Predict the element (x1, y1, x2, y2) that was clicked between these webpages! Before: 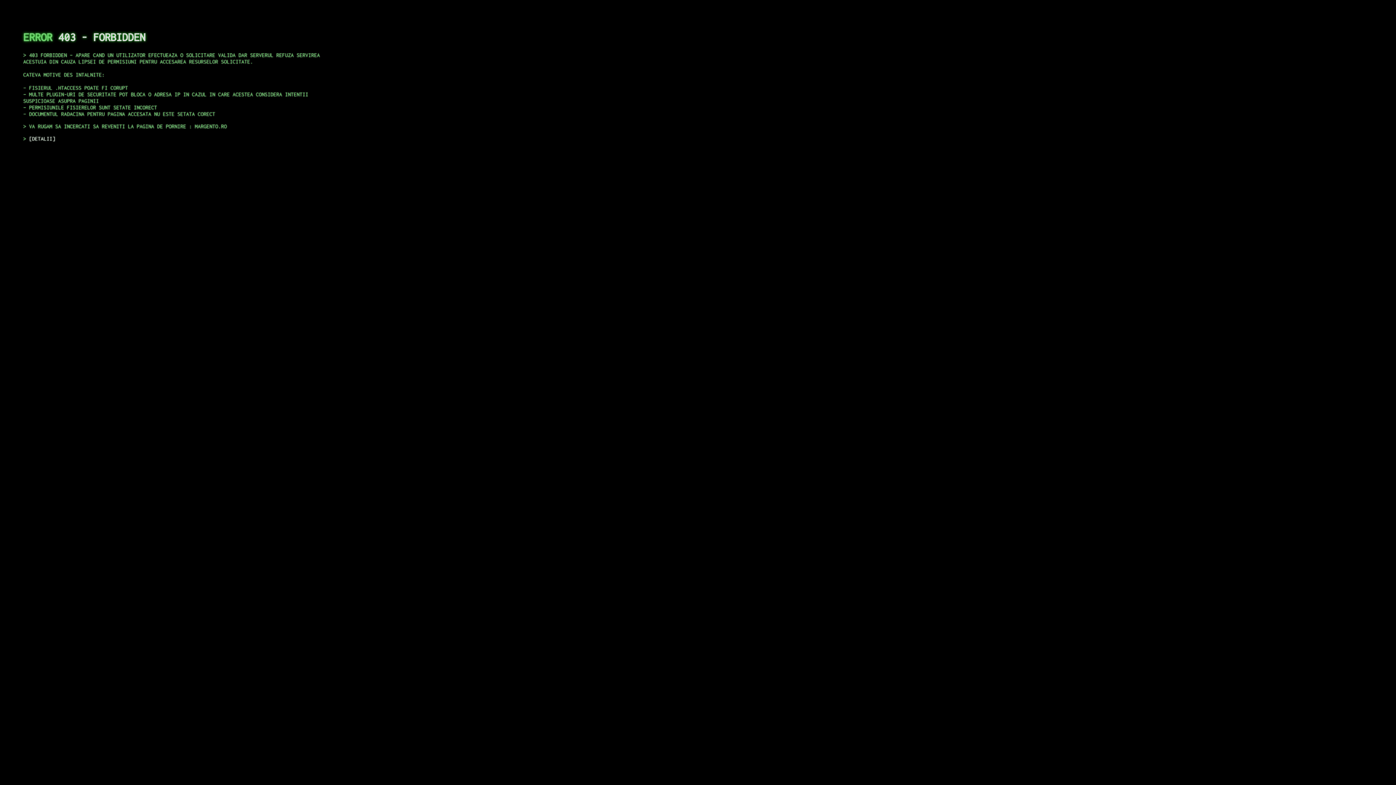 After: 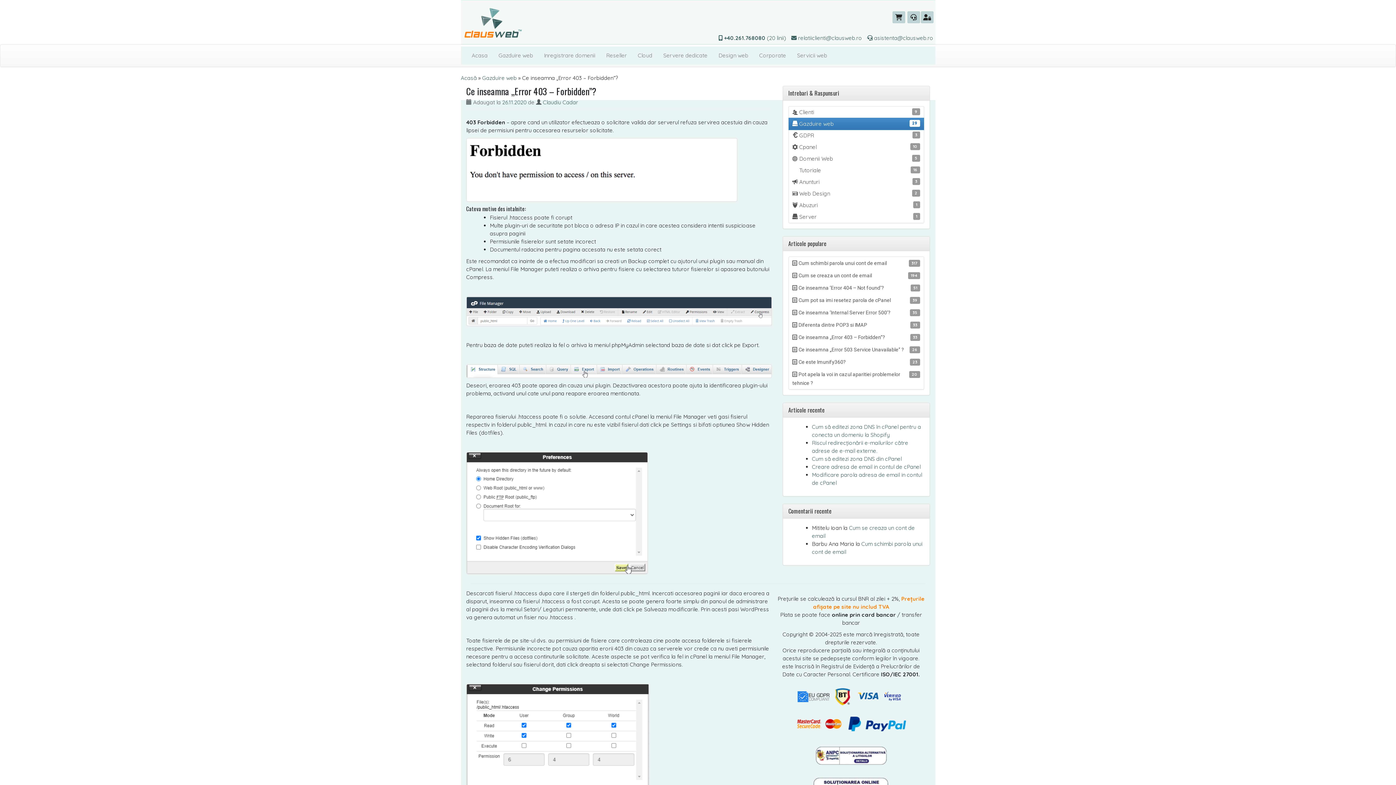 Action: bbox: (29, 135, 55, 141) label: DETALII